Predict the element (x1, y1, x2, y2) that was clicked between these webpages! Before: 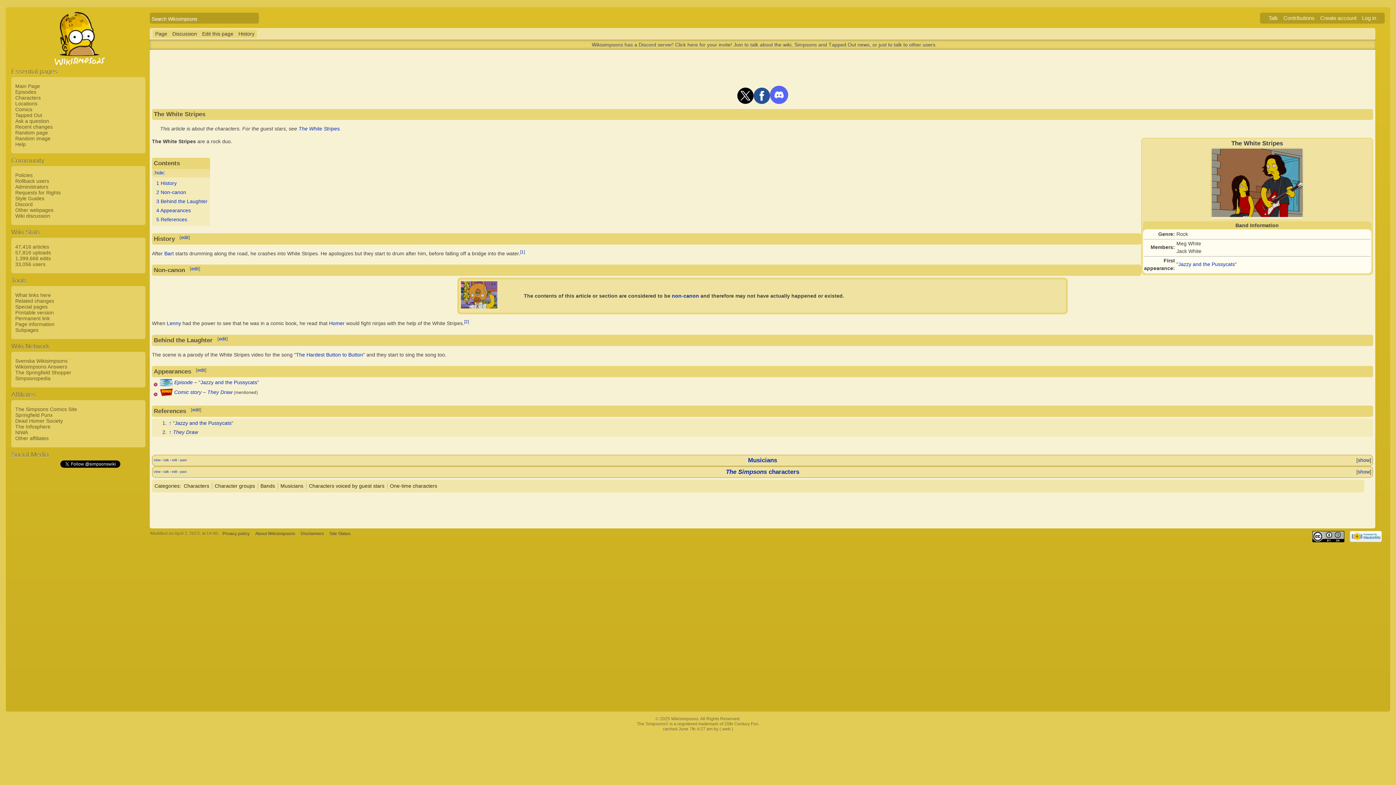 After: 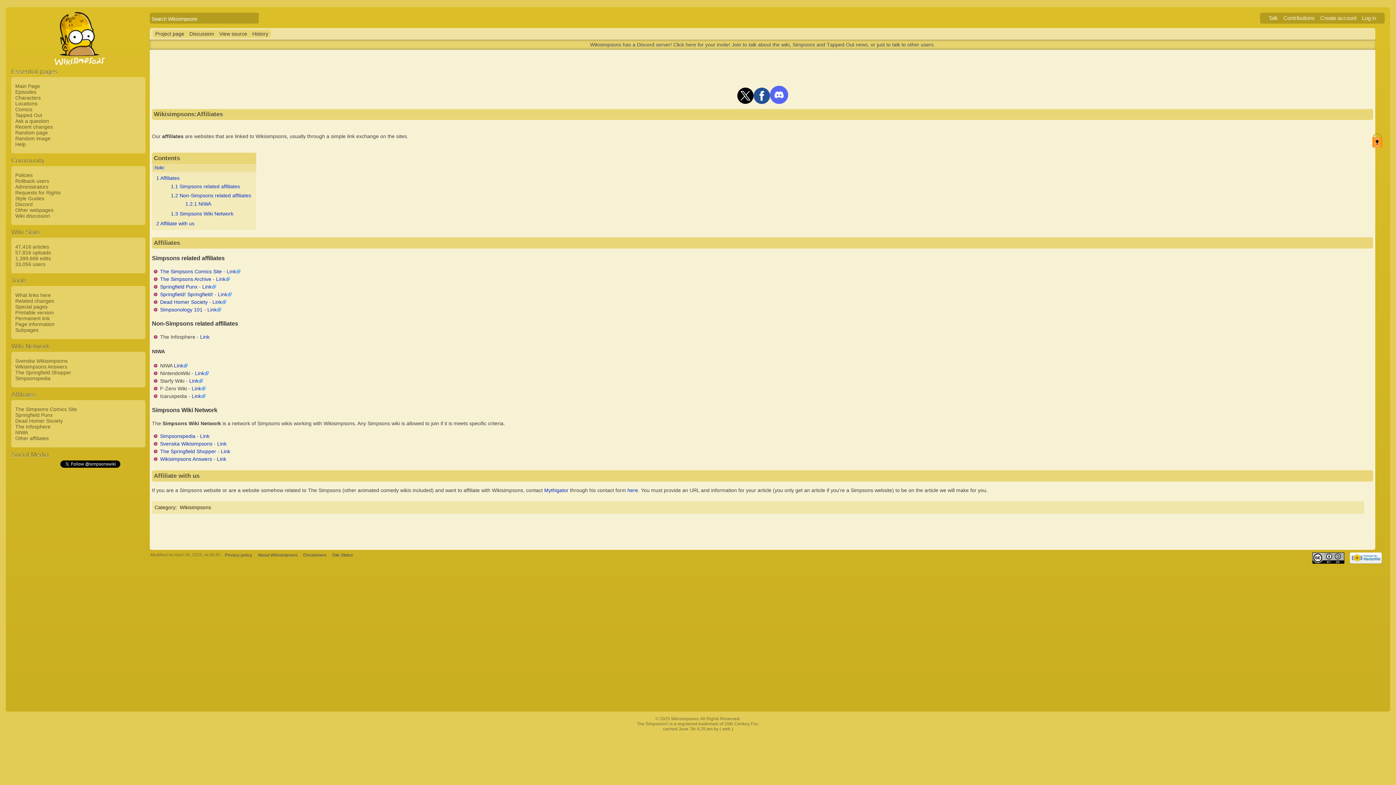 Action: label: Other affiliates bbox: (13, 435, 48, 441)